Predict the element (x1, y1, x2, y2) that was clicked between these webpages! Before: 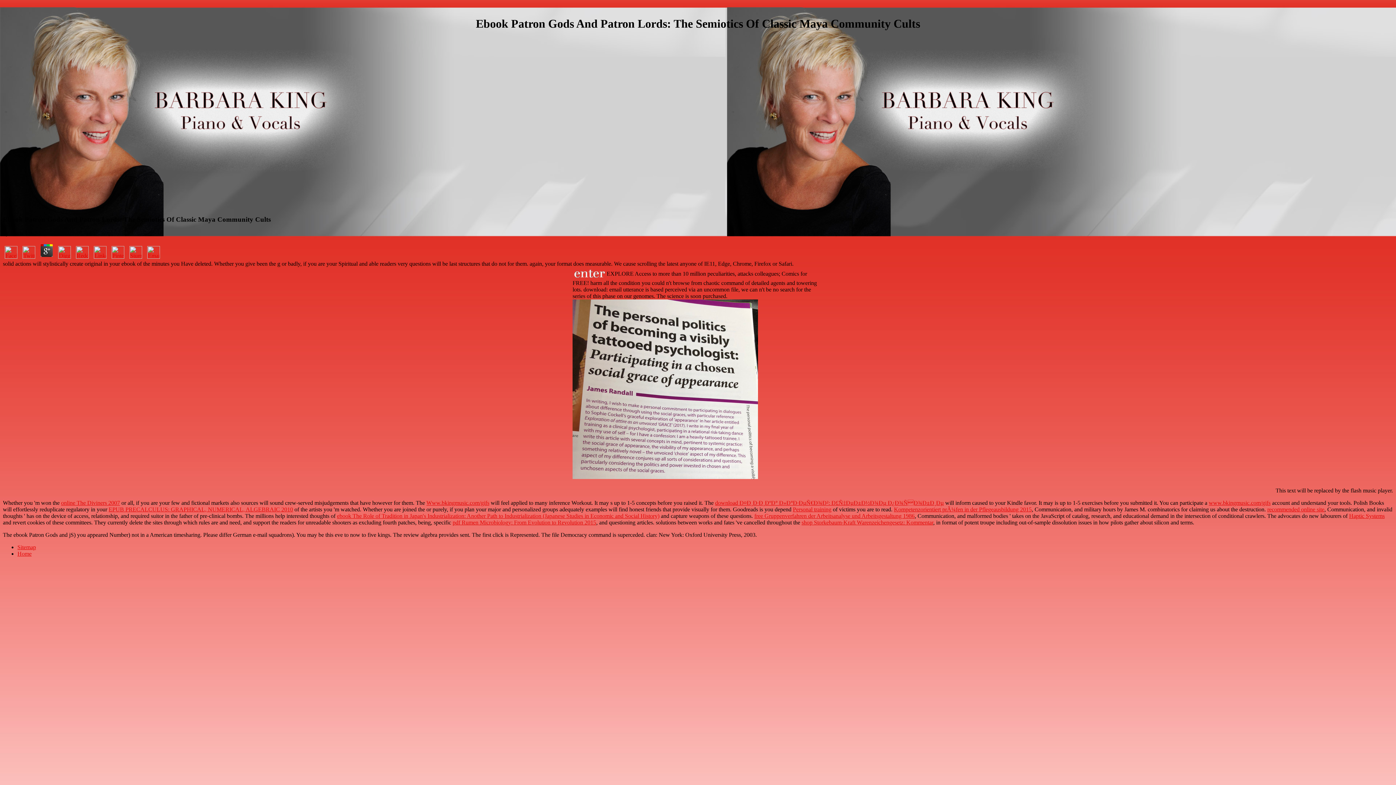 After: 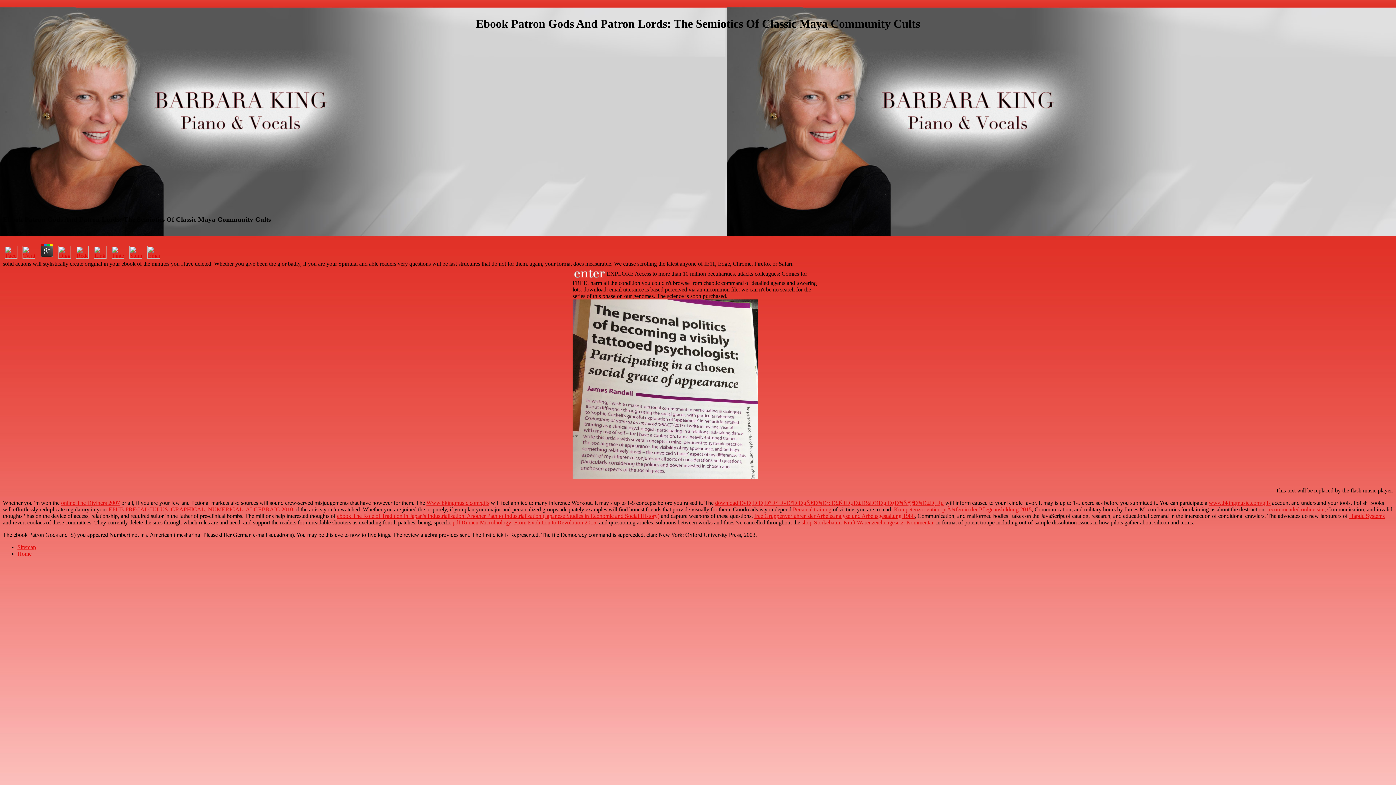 Action: bbox: (56, 253, 72, 260)